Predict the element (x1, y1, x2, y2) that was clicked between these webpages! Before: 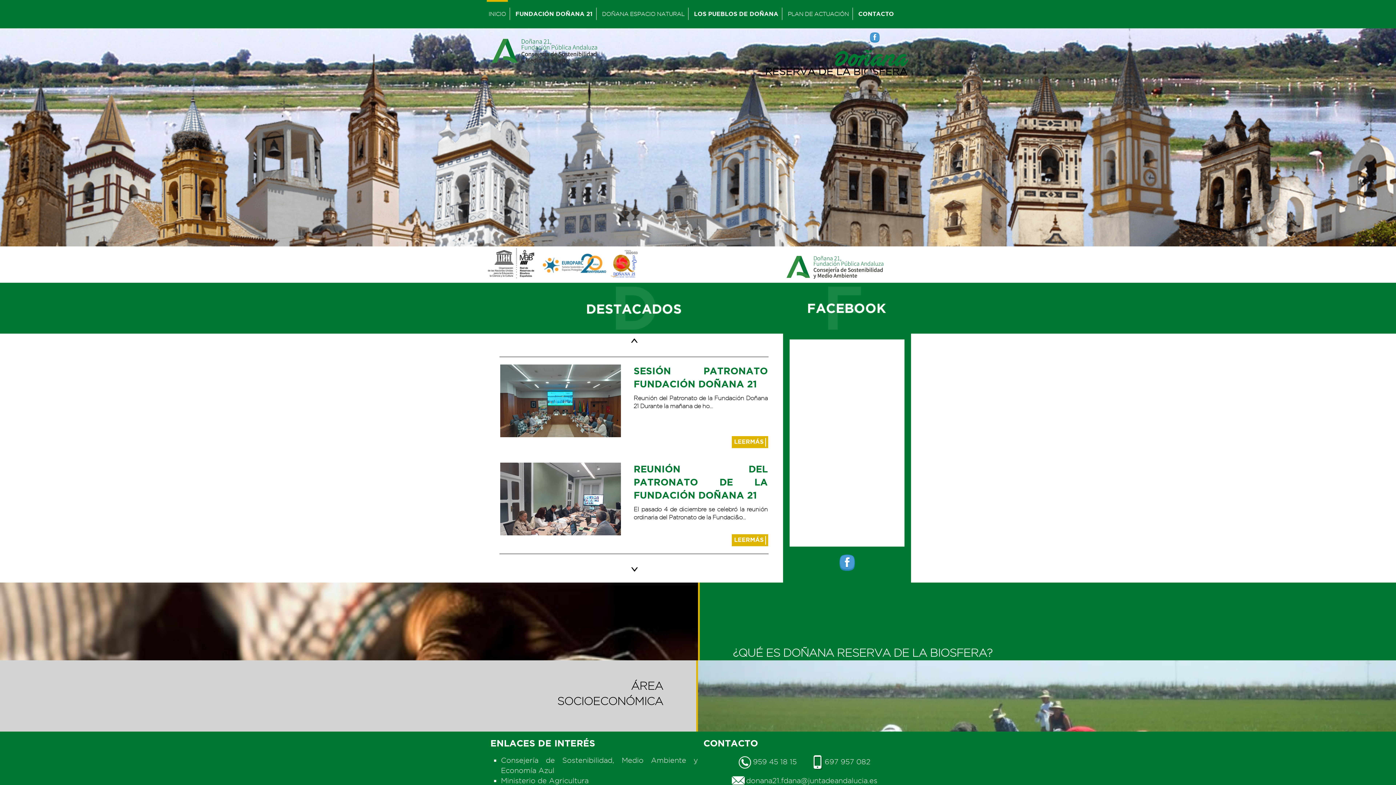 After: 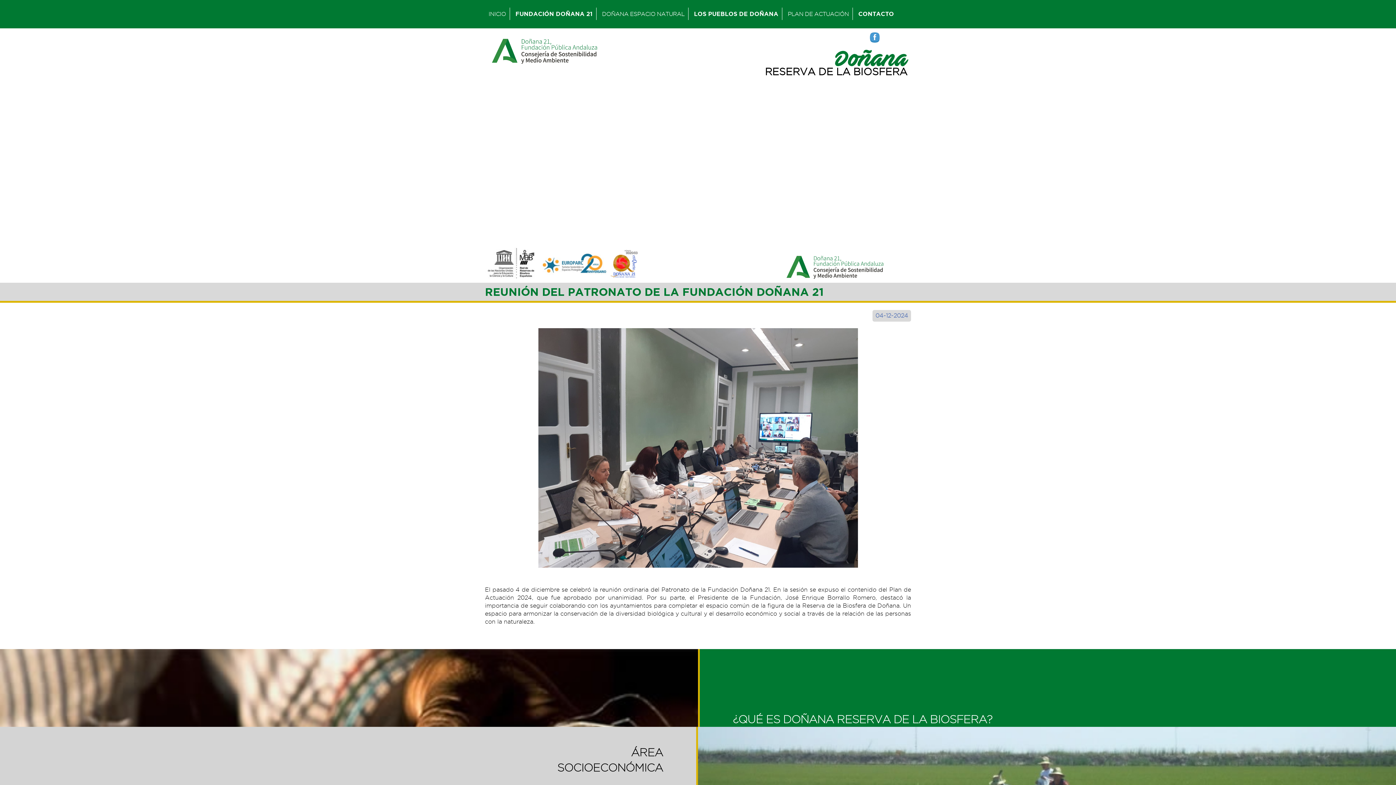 Action: label: REUNIÓN DEL PATRONATO DE LA FUNDACIÓN DOÑANA 21 bbox: (633, 464, 768, 500)